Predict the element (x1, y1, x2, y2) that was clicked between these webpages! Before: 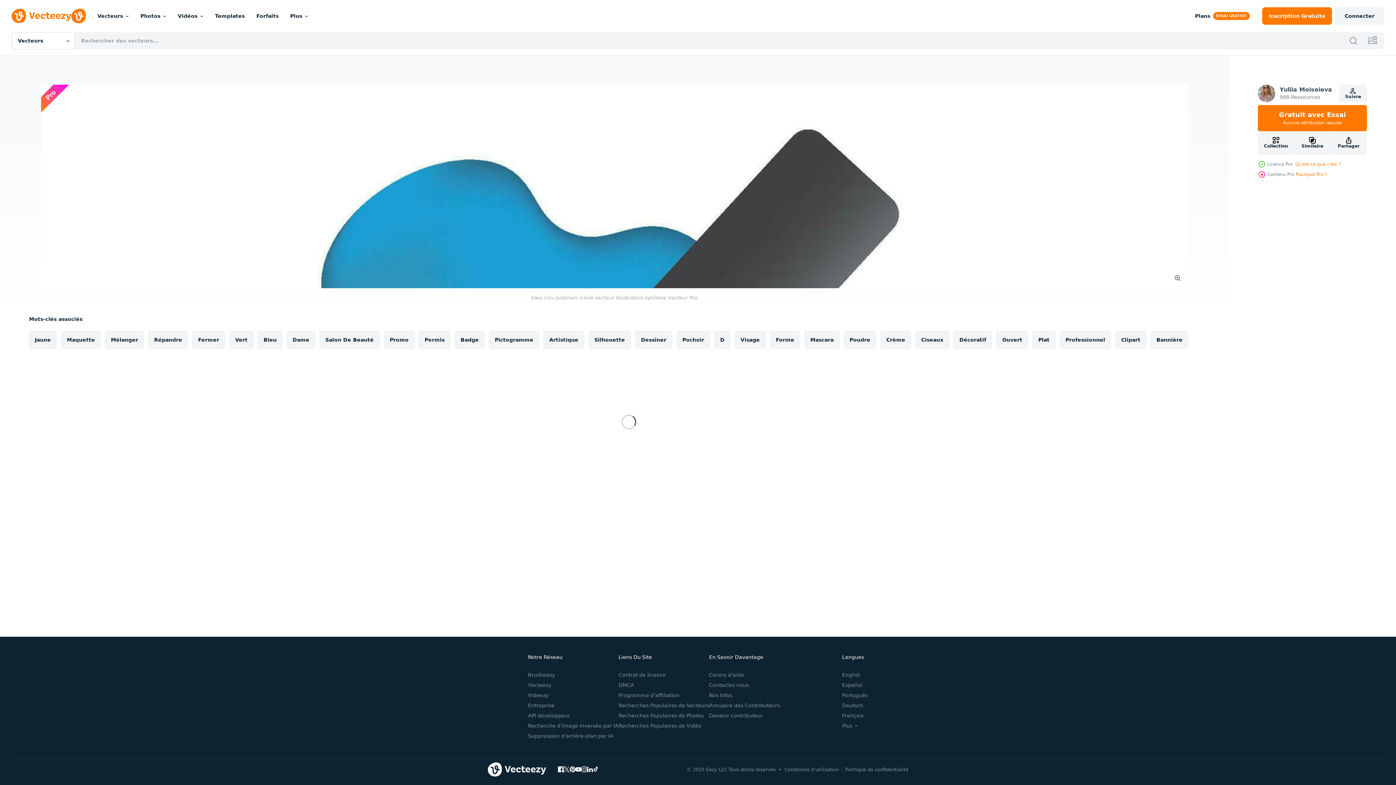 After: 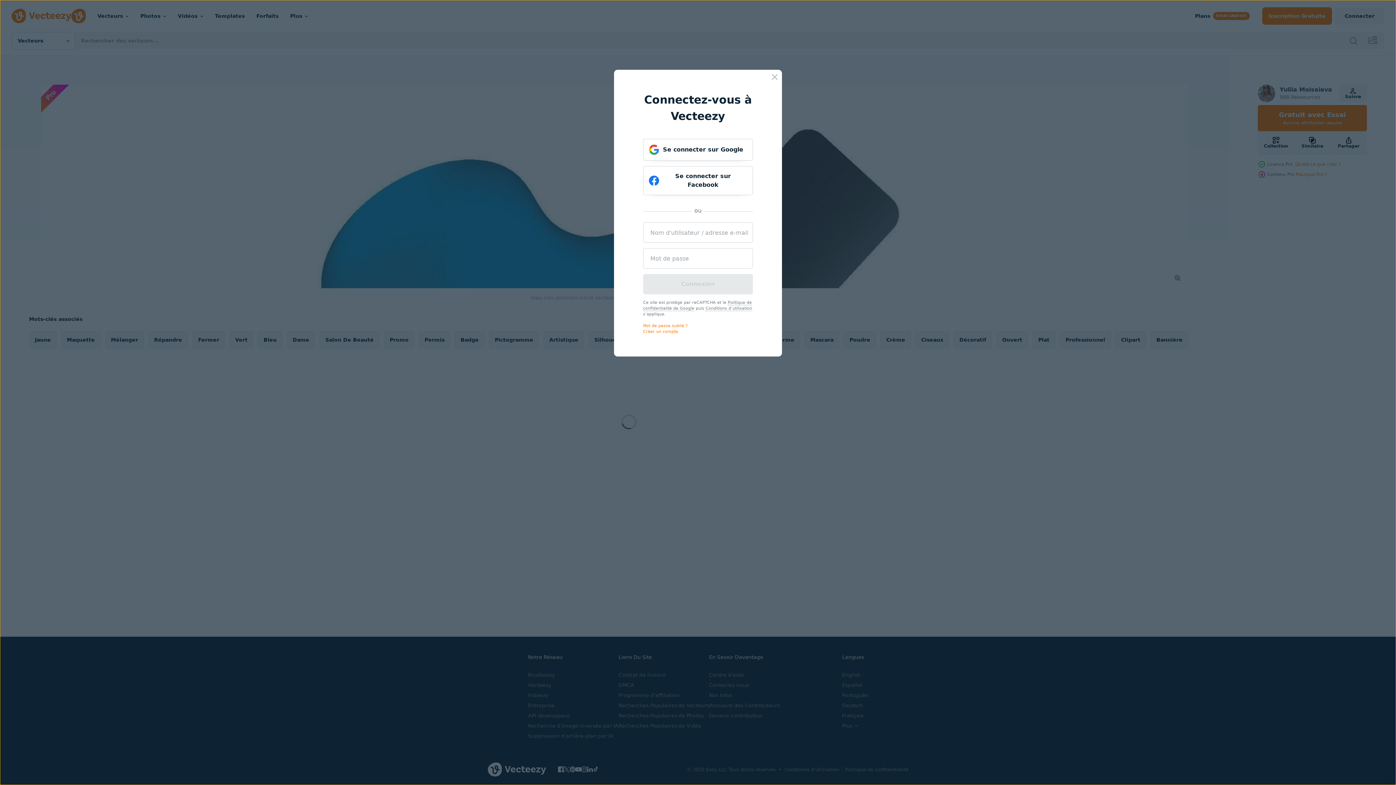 Action: label: Connecter bbox: (1335, 7, 1384, 24)